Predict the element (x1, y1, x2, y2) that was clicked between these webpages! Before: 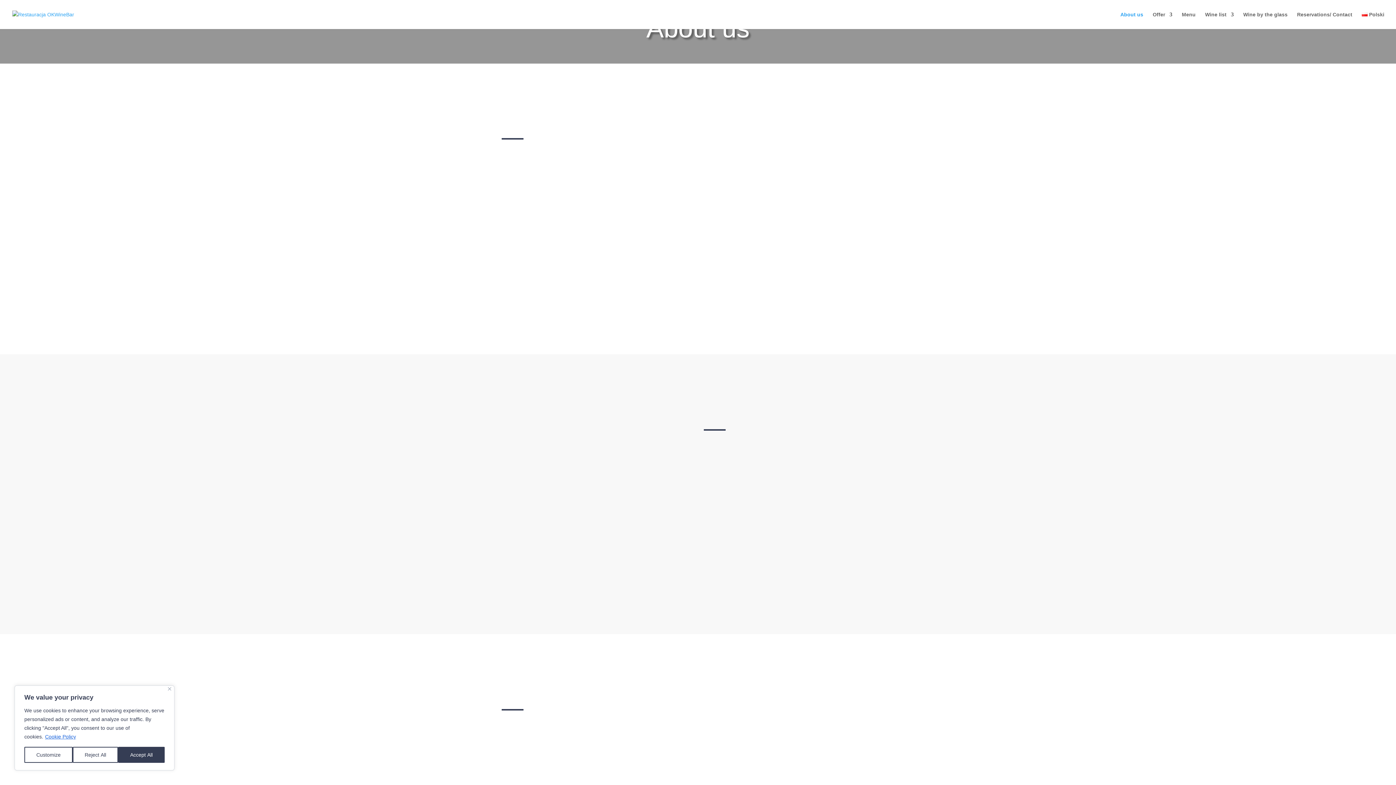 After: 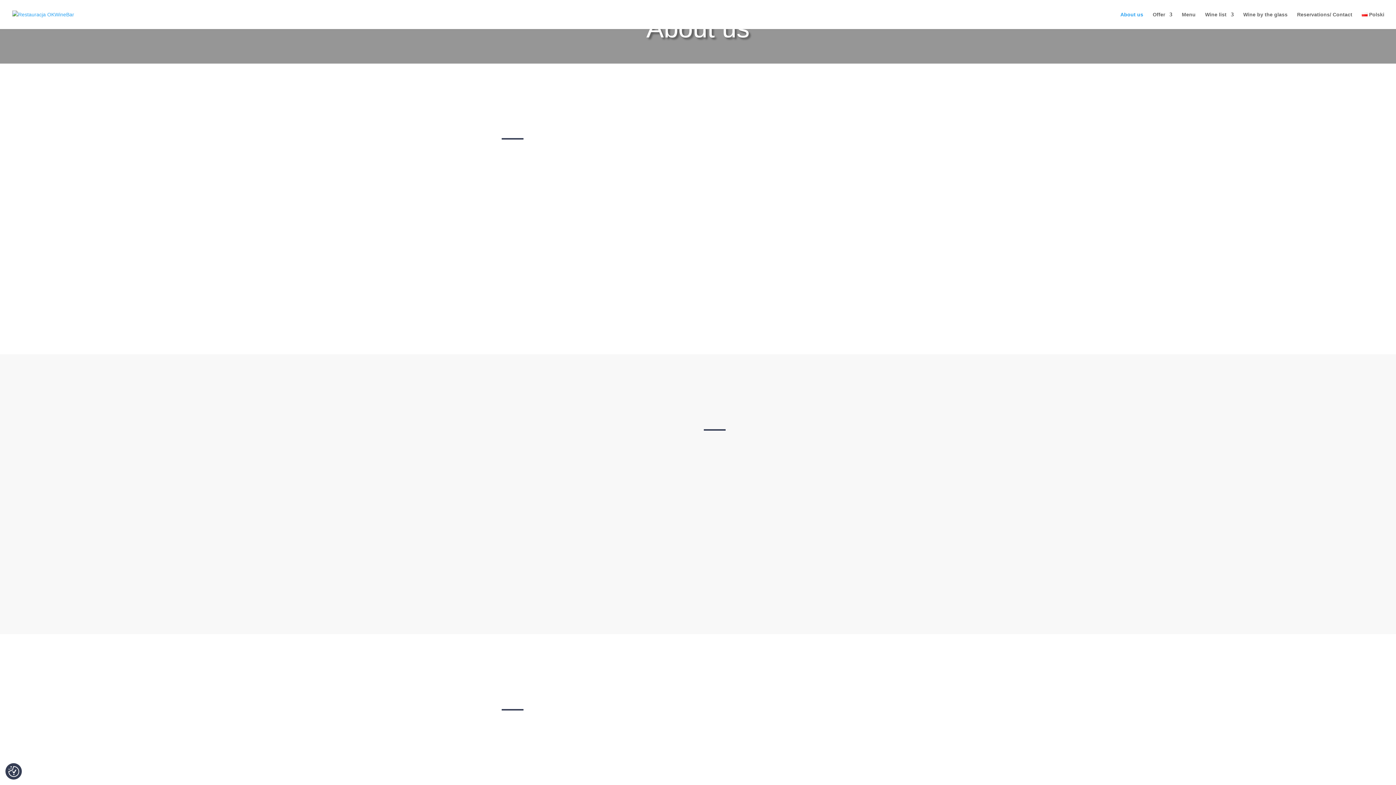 Action: label: Accept All bbox: (118, 747, 164, 763)